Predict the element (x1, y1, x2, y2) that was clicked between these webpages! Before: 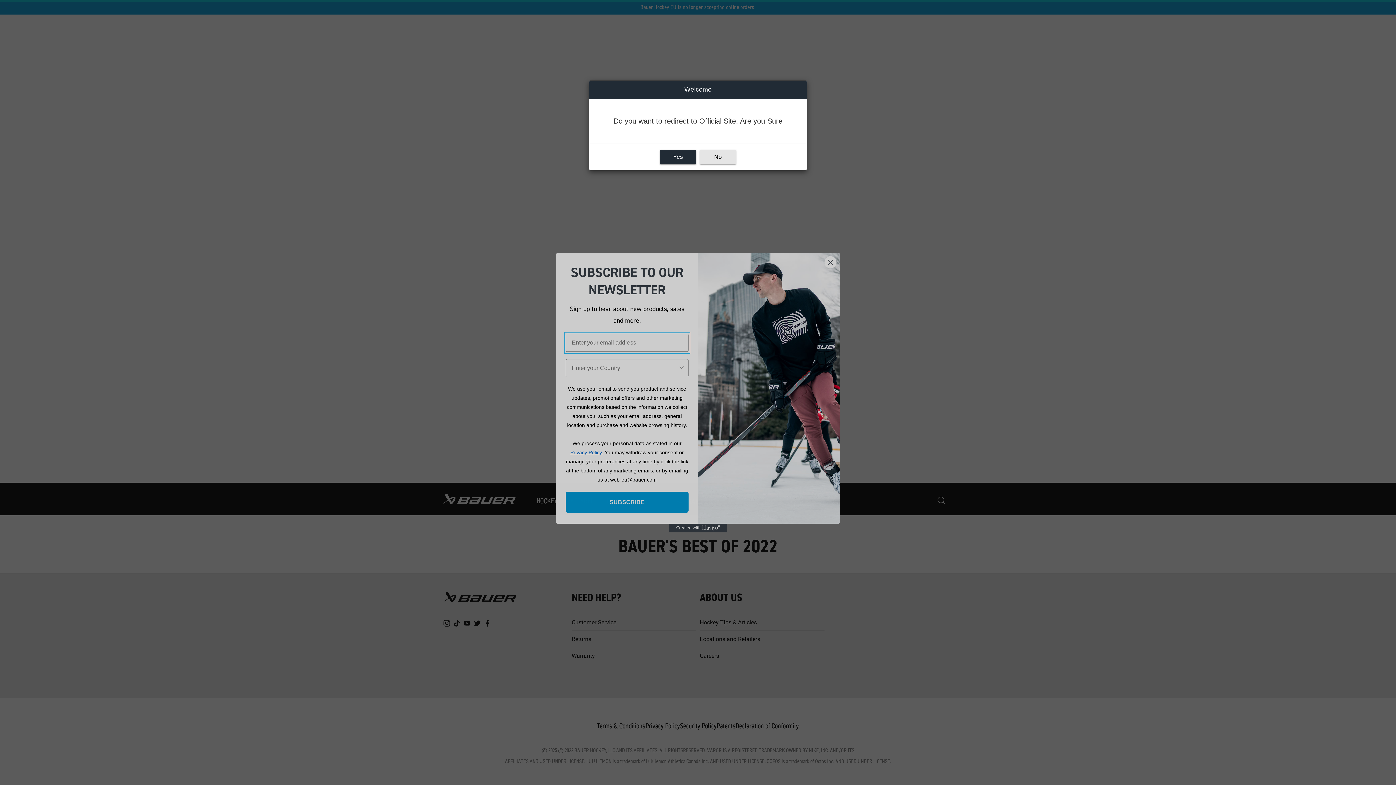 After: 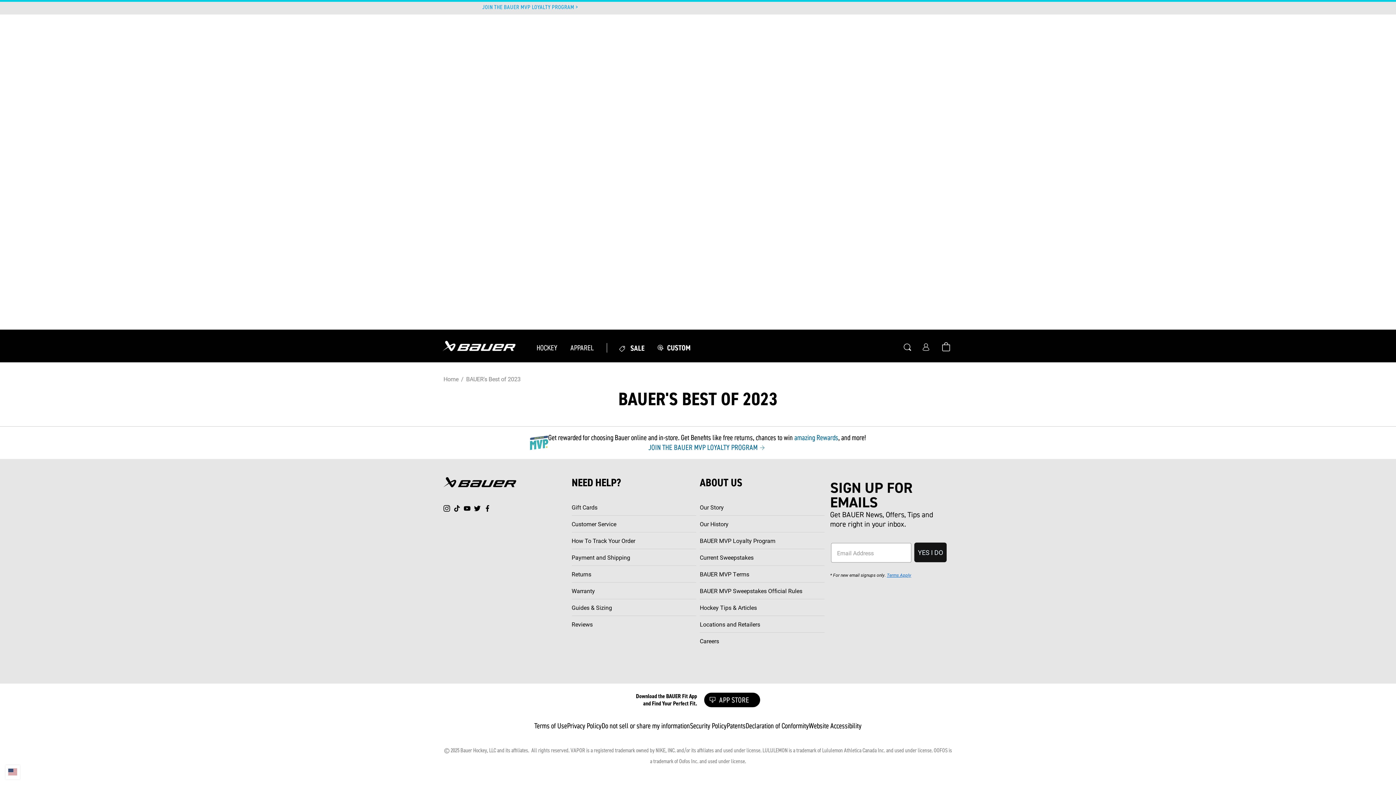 Action: label: Yes bbox: (660, 149, 696, 164)